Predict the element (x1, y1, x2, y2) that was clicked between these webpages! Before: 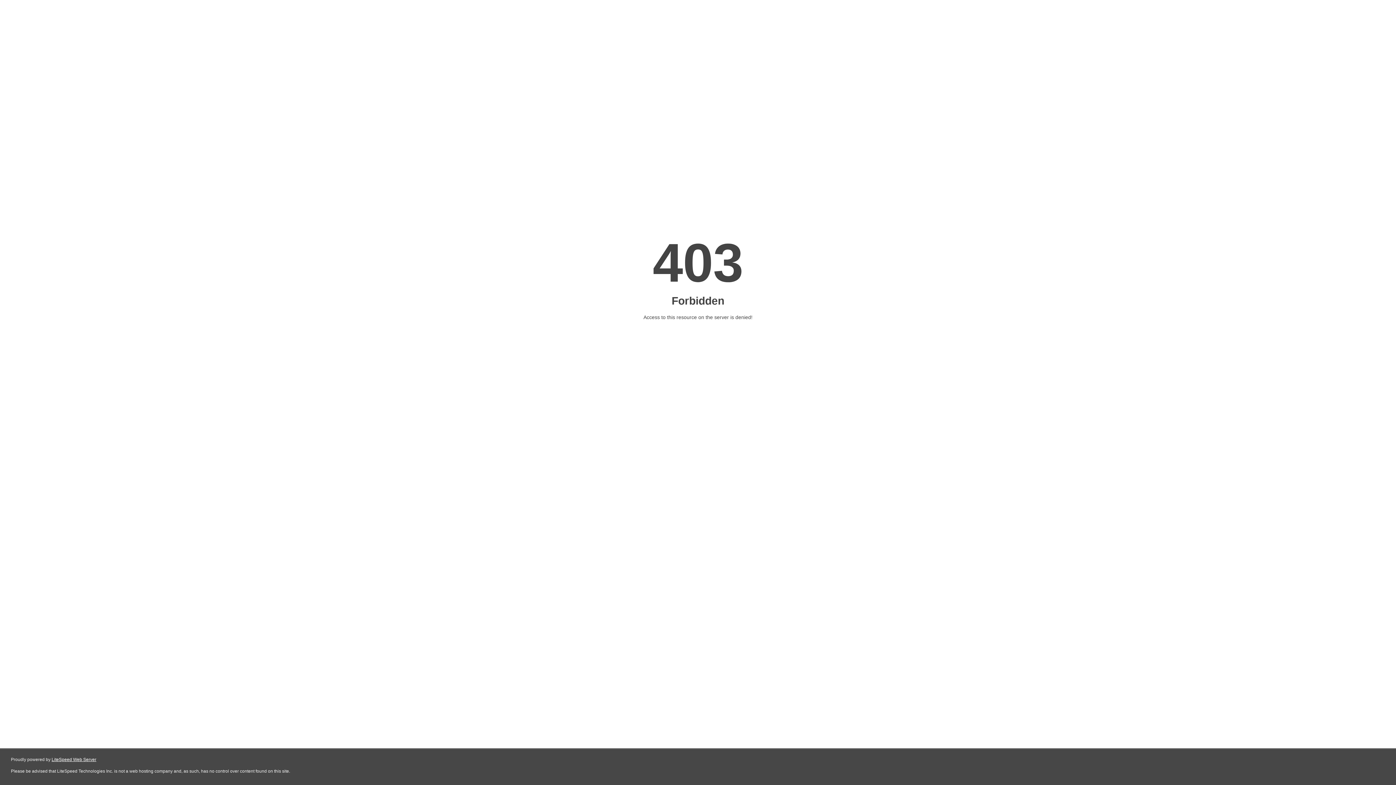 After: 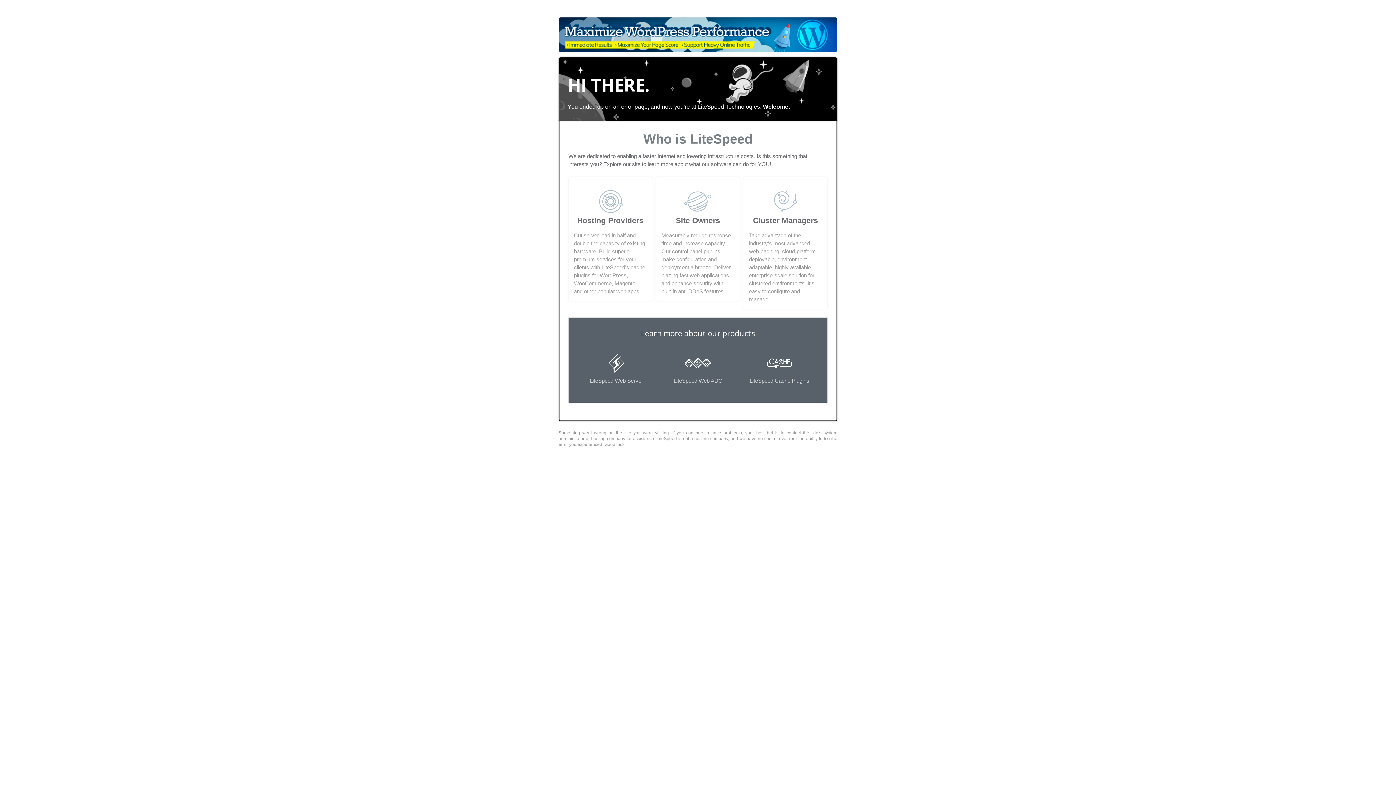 Action: bbox: (51, 757, 96, 762) label: LiteSpeed Web Server